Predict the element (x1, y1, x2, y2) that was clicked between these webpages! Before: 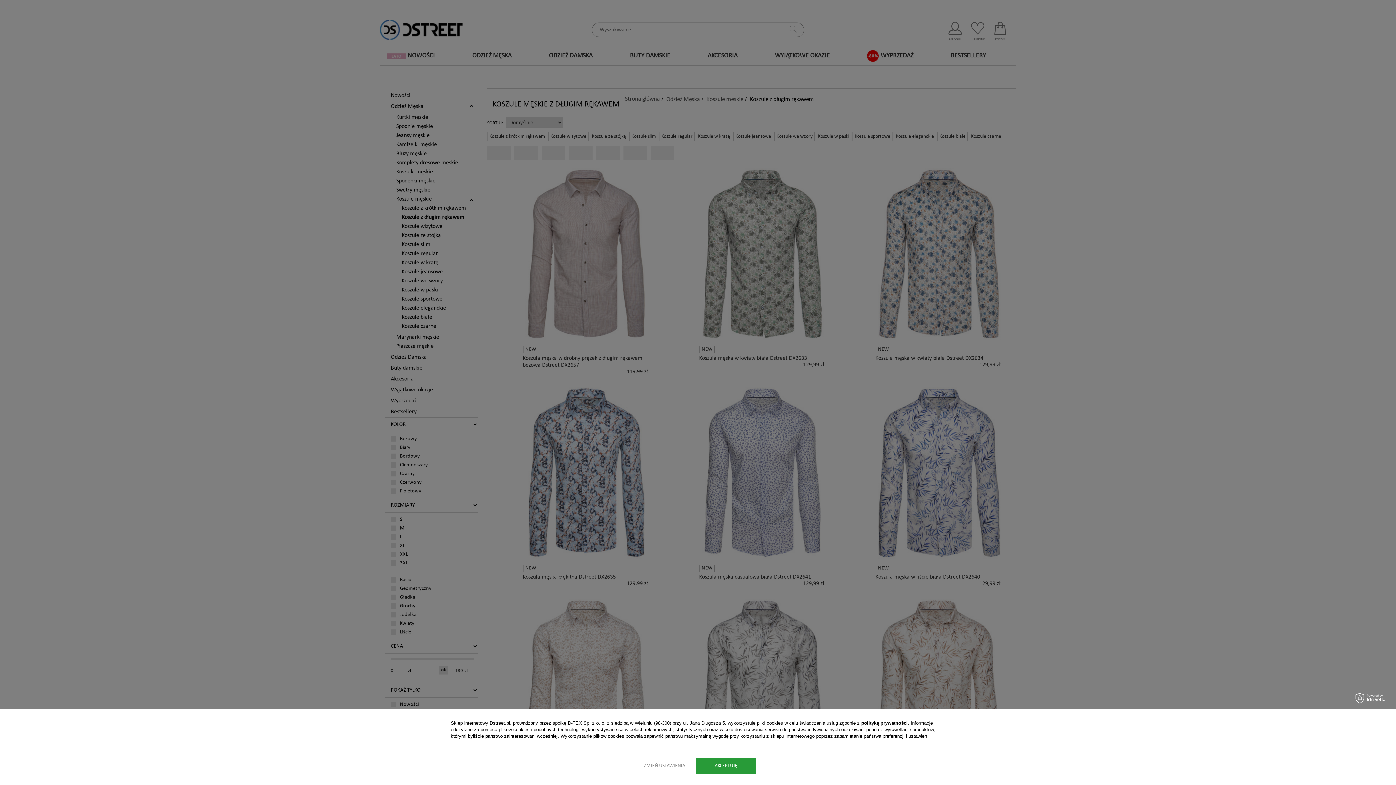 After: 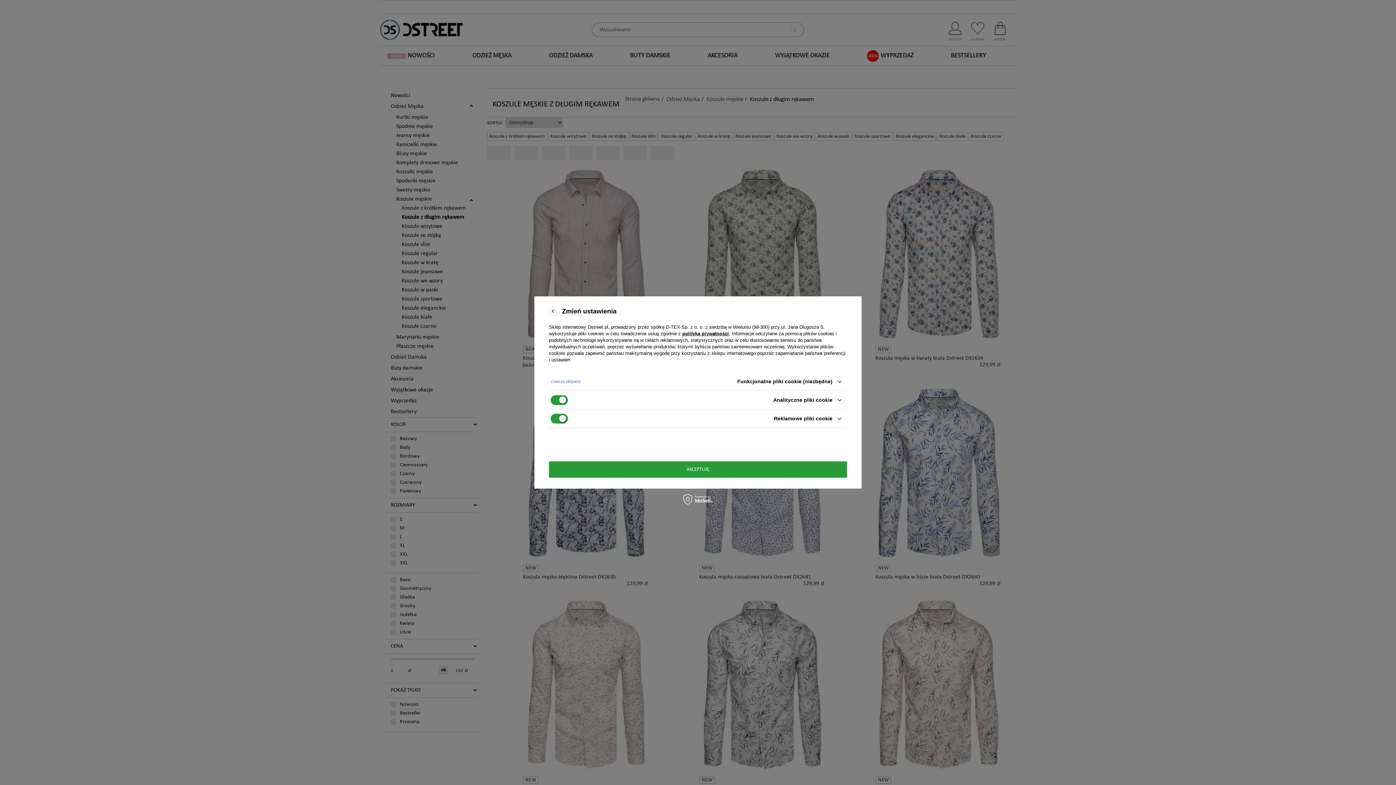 Action: label: ZMIEŃ USTAWIENIA bbox: (640, 758, 689, 774)